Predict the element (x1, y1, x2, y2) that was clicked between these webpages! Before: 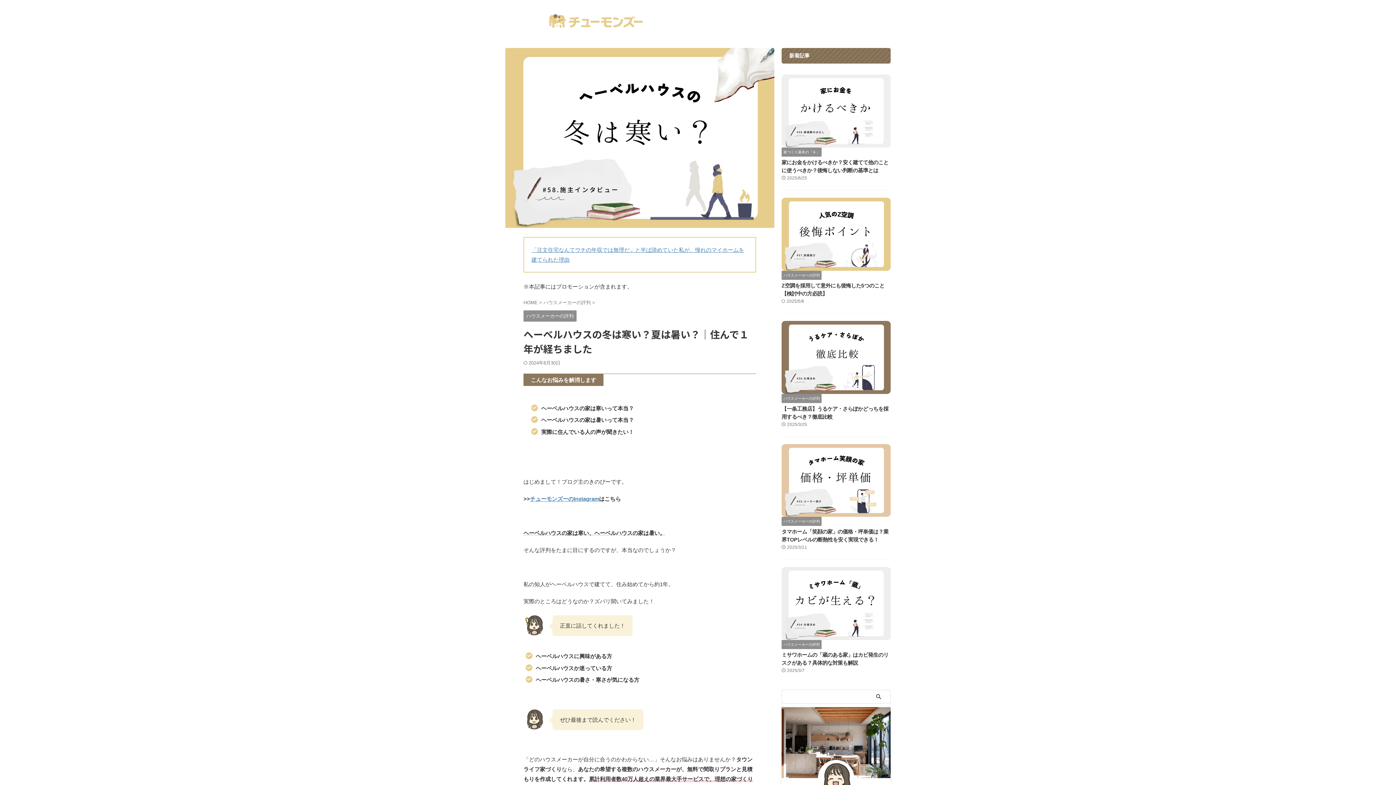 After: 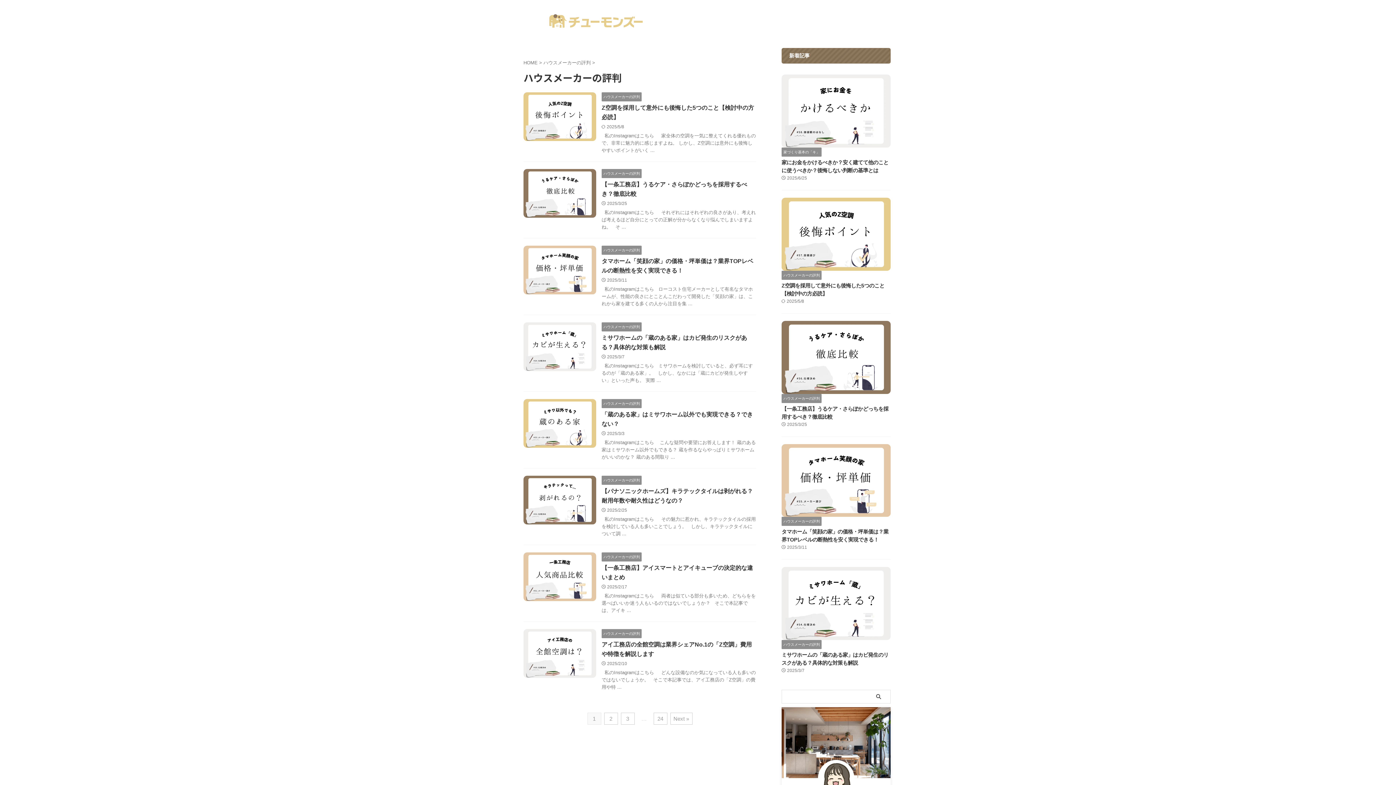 Action: label: ハウスメーカーの評判 bbox: (781, 519, 821, 524)